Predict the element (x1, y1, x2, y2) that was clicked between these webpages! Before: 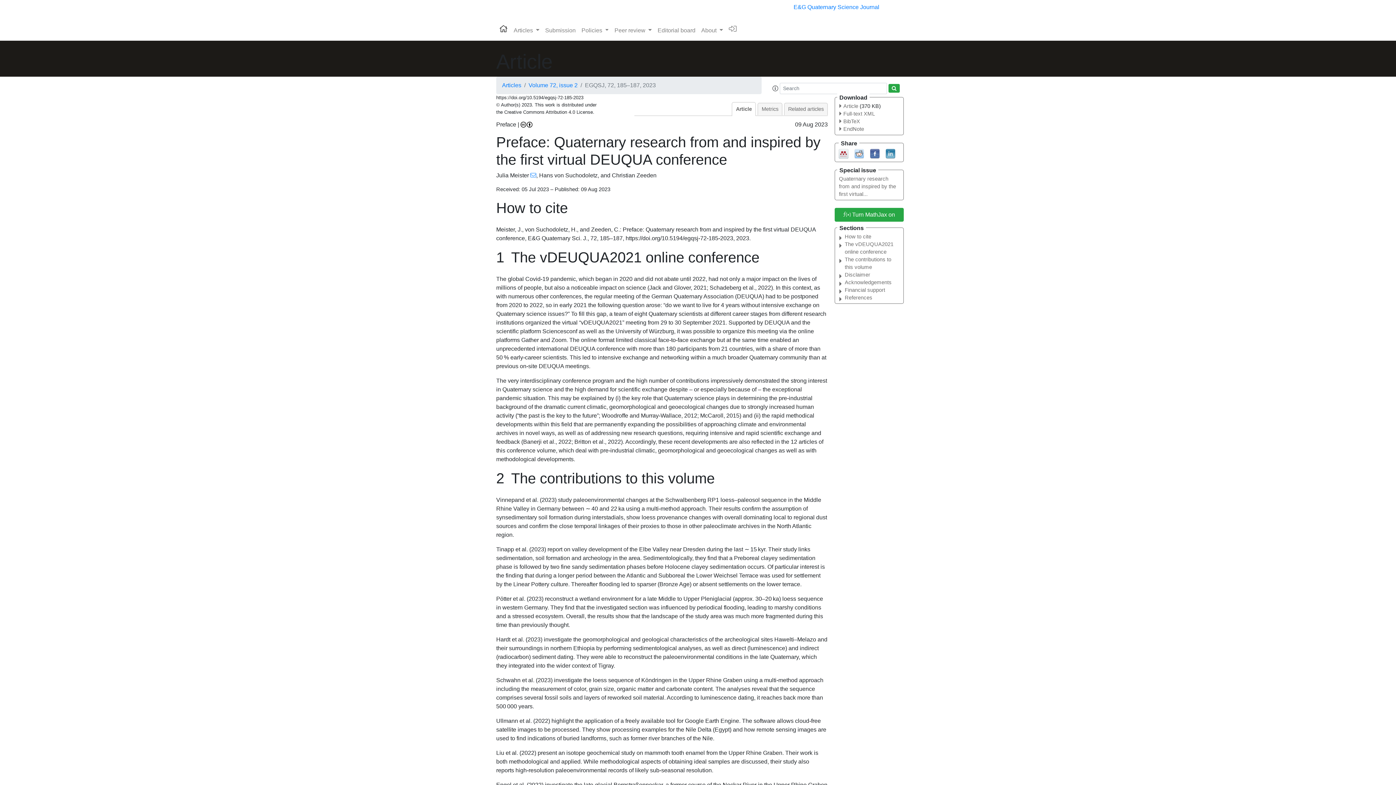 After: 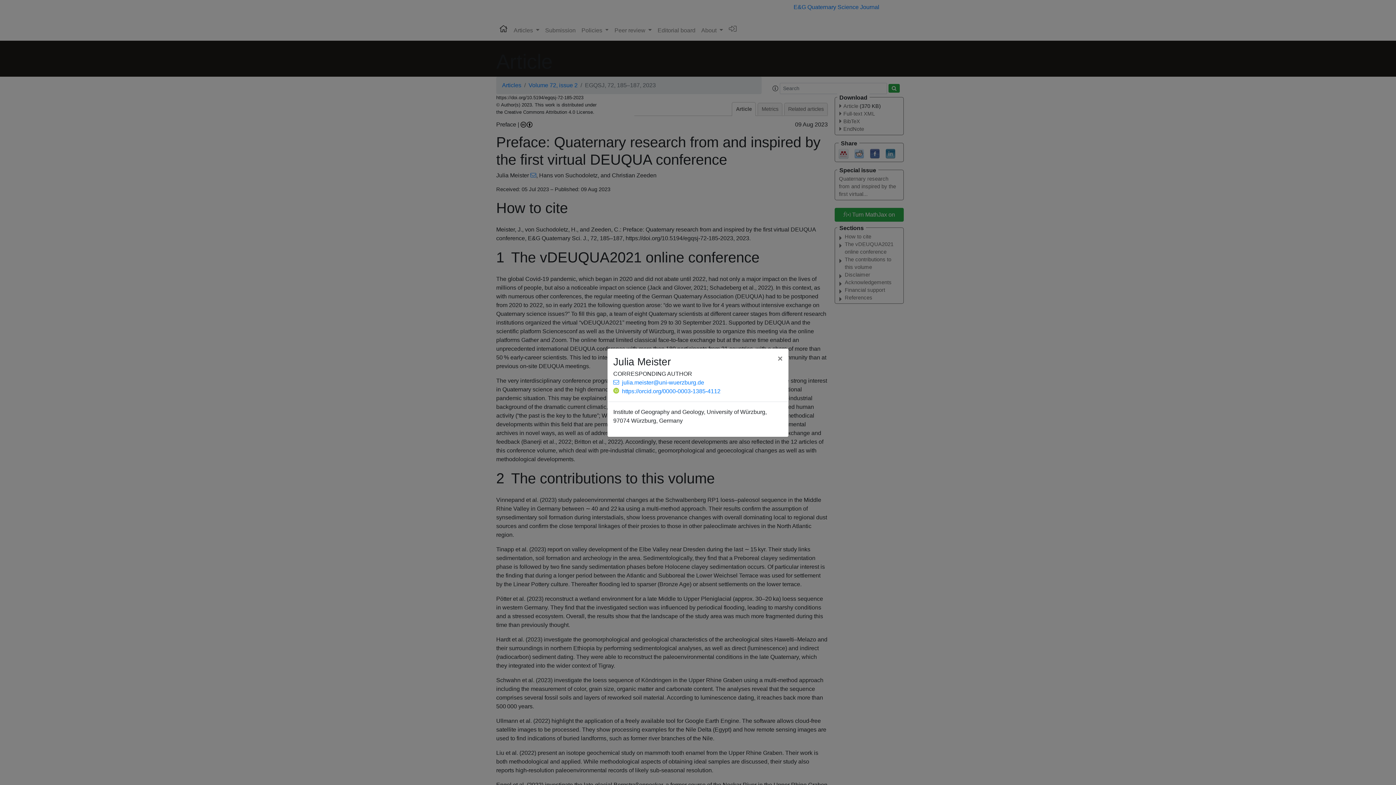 Action: bbox: (529, 172, 536, 178)